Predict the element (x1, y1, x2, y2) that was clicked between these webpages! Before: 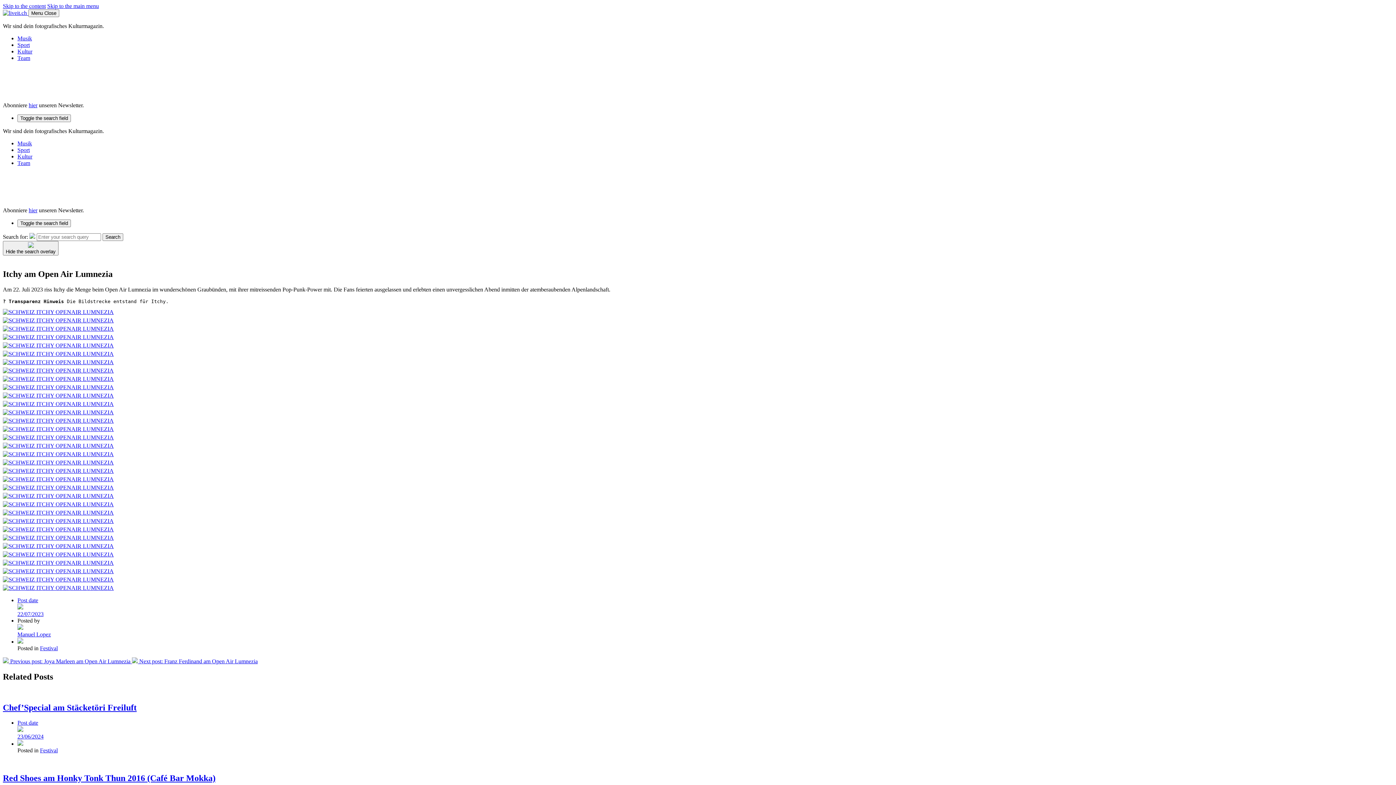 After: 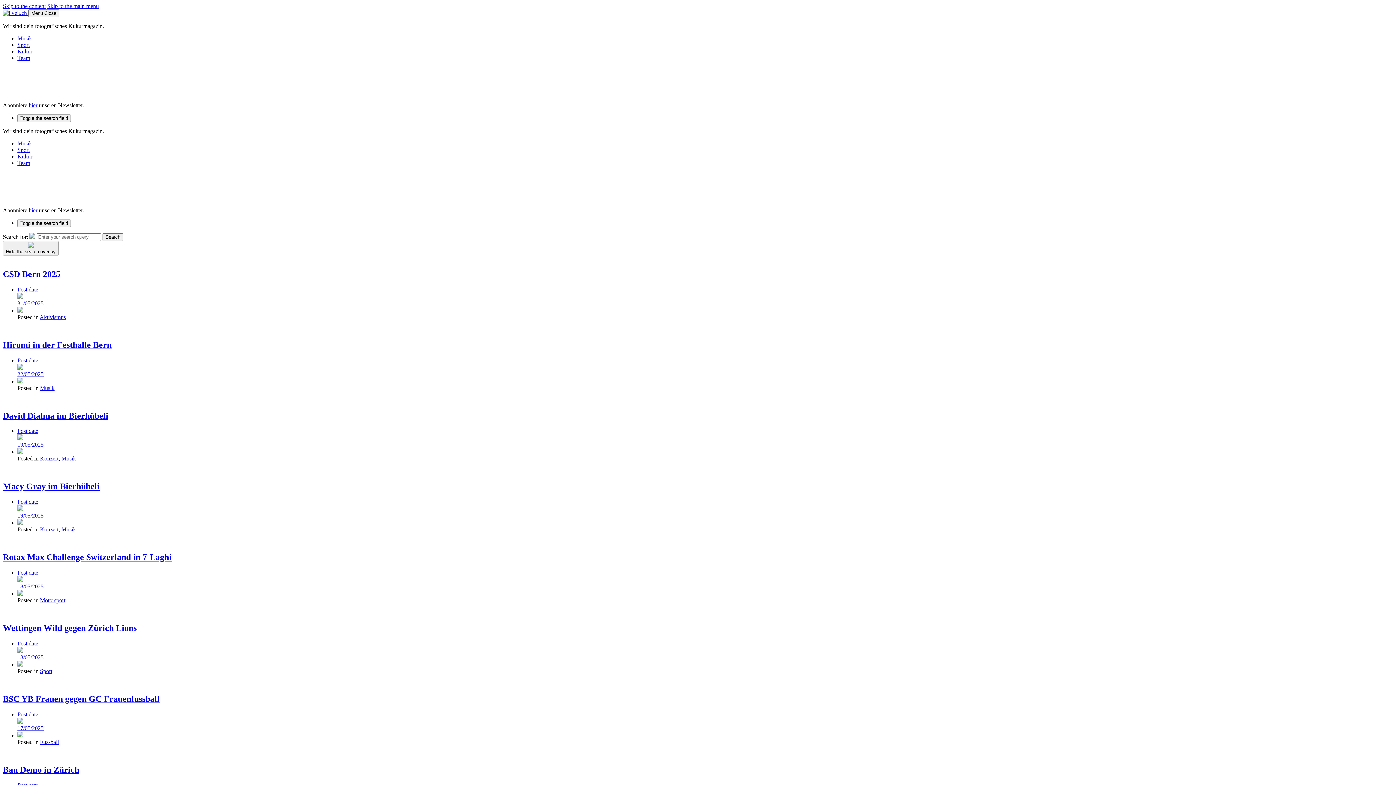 Action: label:   bbox: (2, 9, 28, 16)